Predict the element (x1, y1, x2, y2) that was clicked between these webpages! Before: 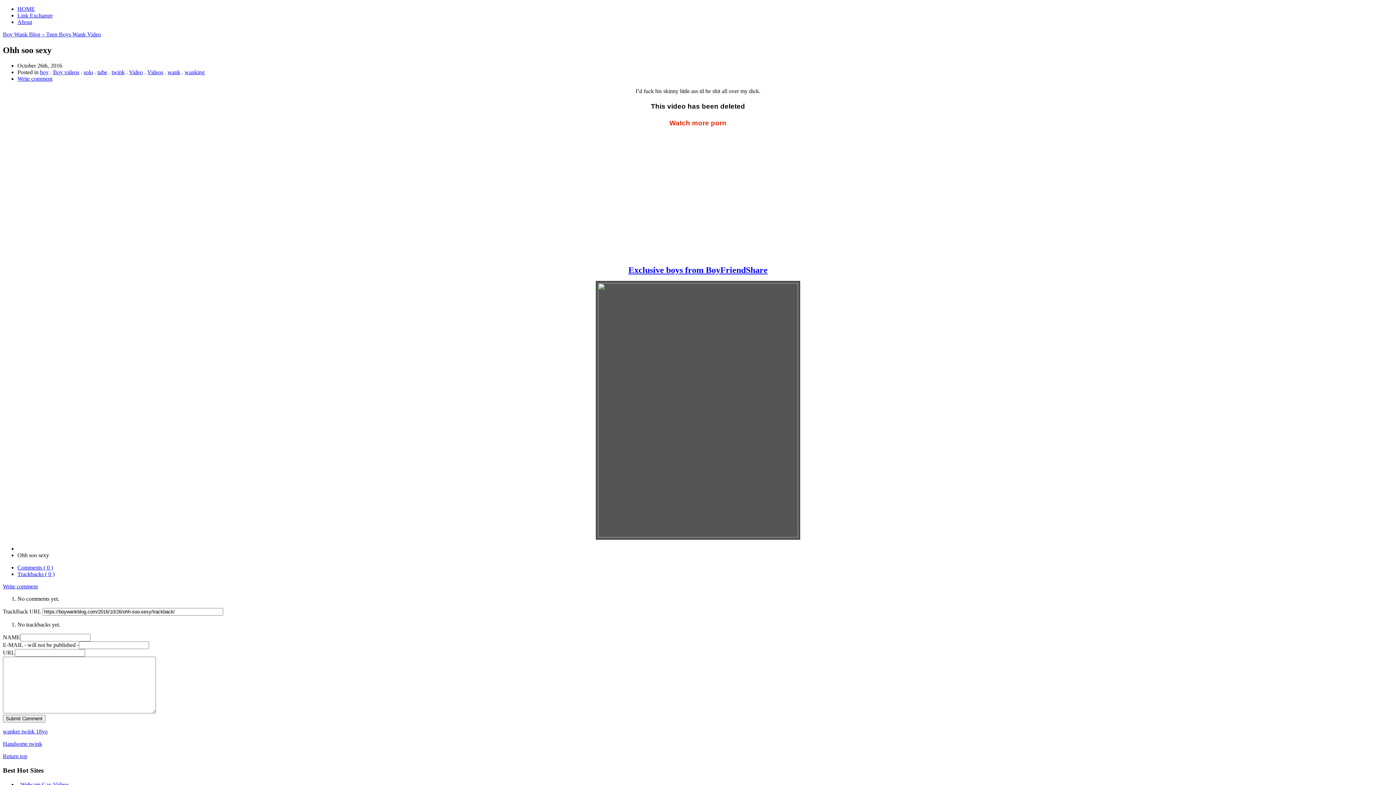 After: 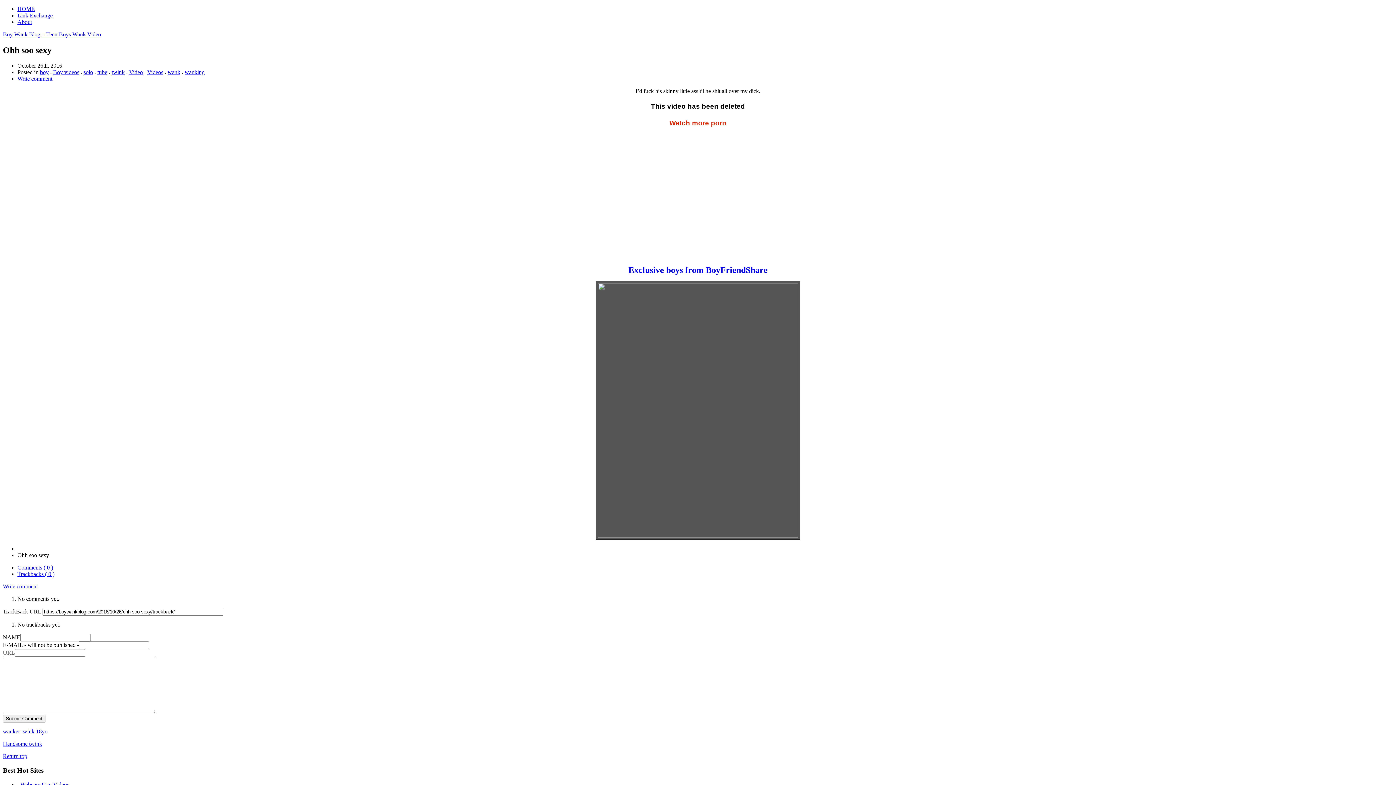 Action: bbox: (17, 564, 53, 571) label: Comments ( 0 )